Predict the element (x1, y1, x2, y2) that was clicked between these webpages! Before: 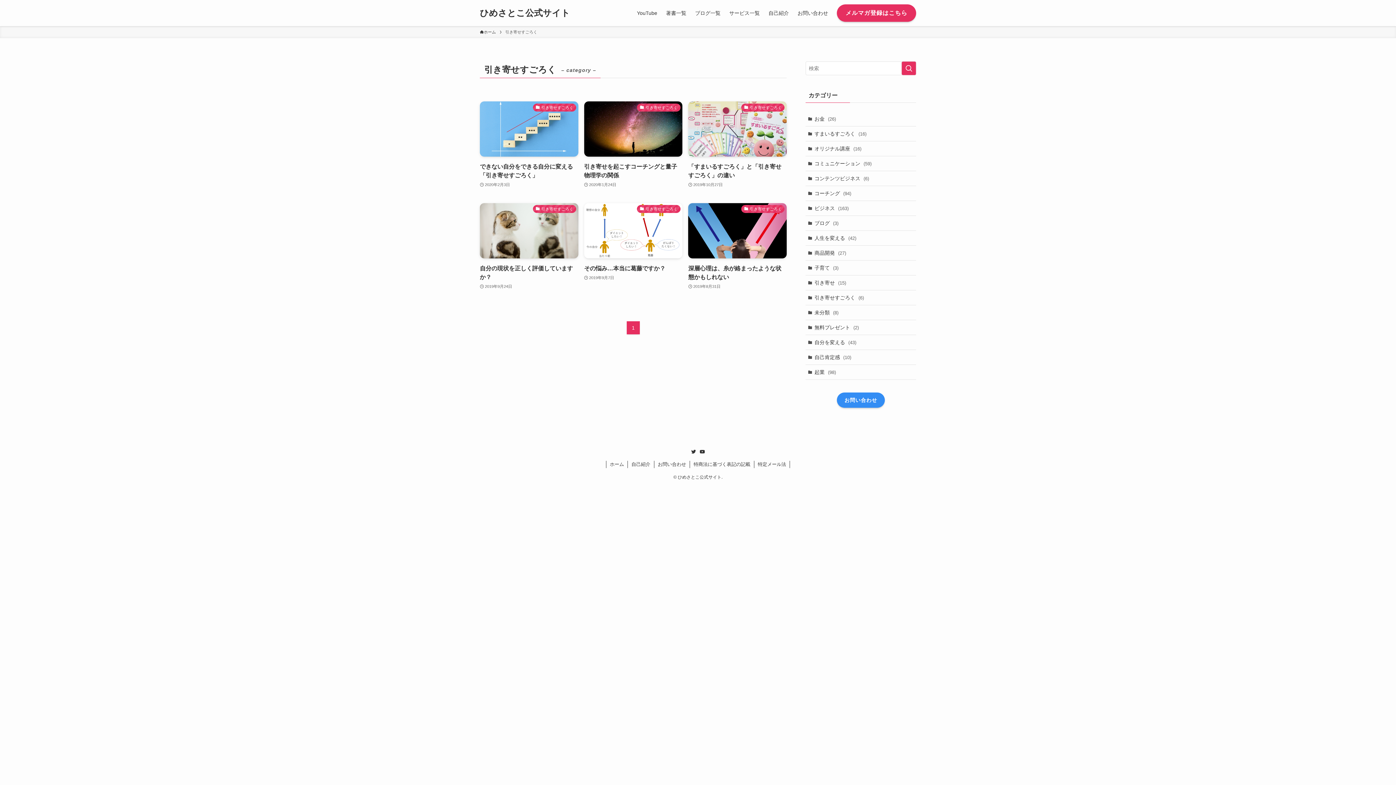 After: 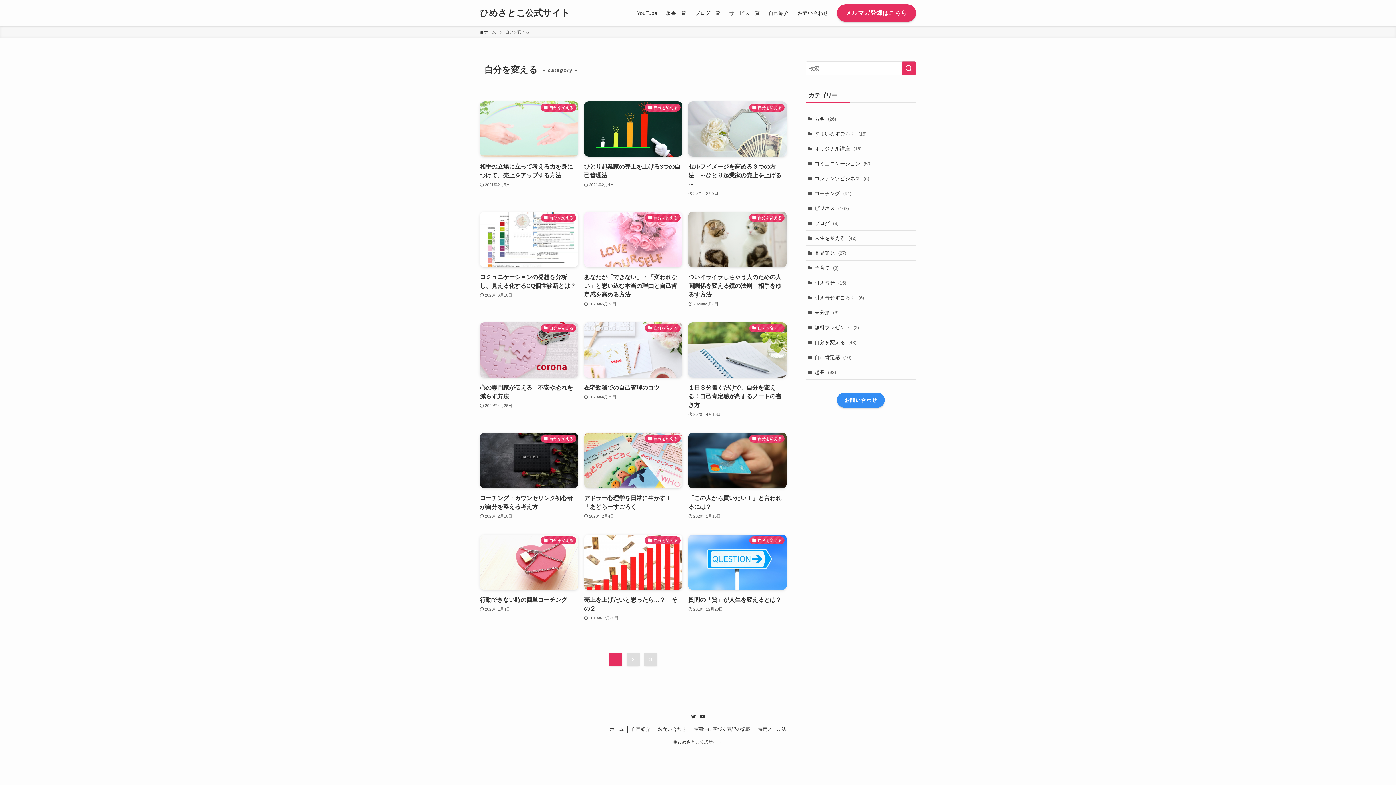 Action: bbox: (805, 335, 916, 350) label: 自分を変える (43)